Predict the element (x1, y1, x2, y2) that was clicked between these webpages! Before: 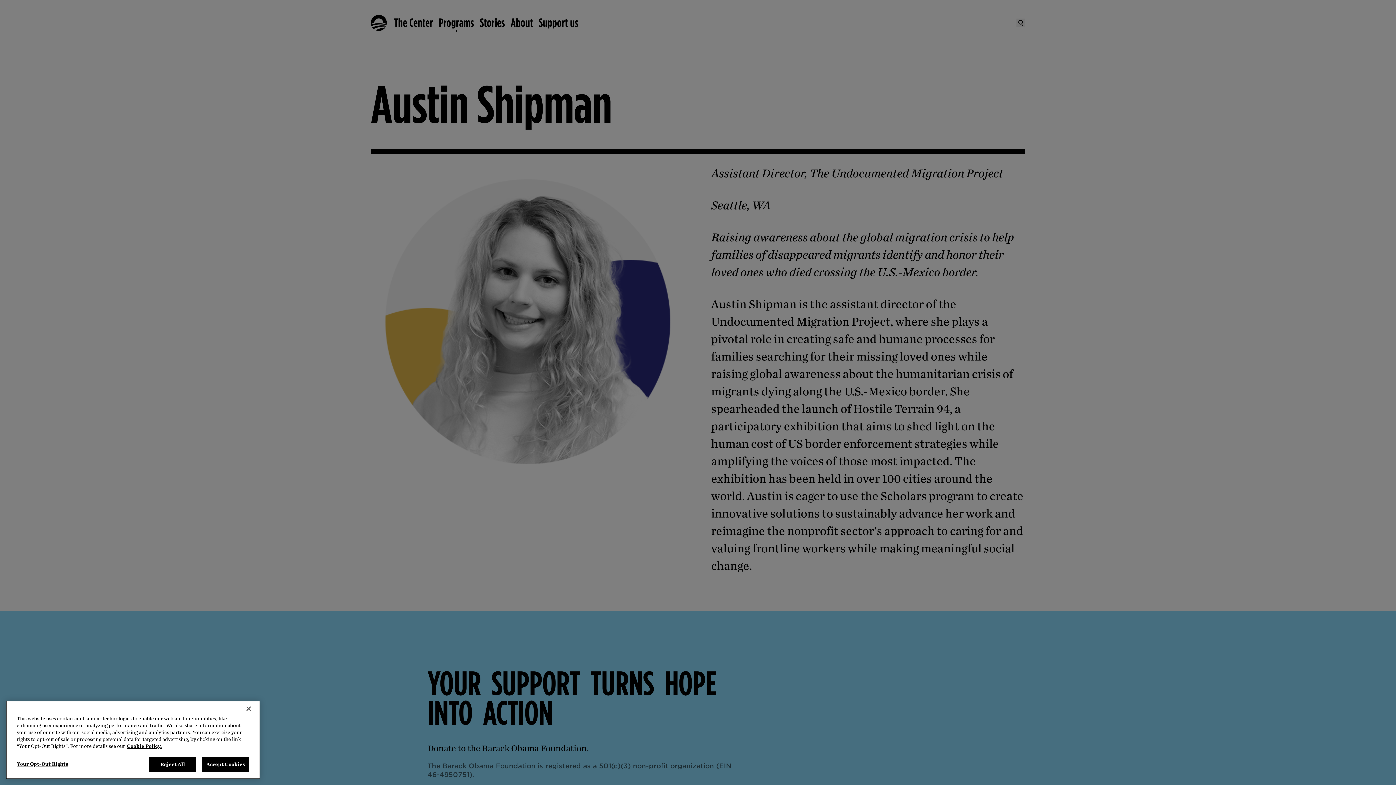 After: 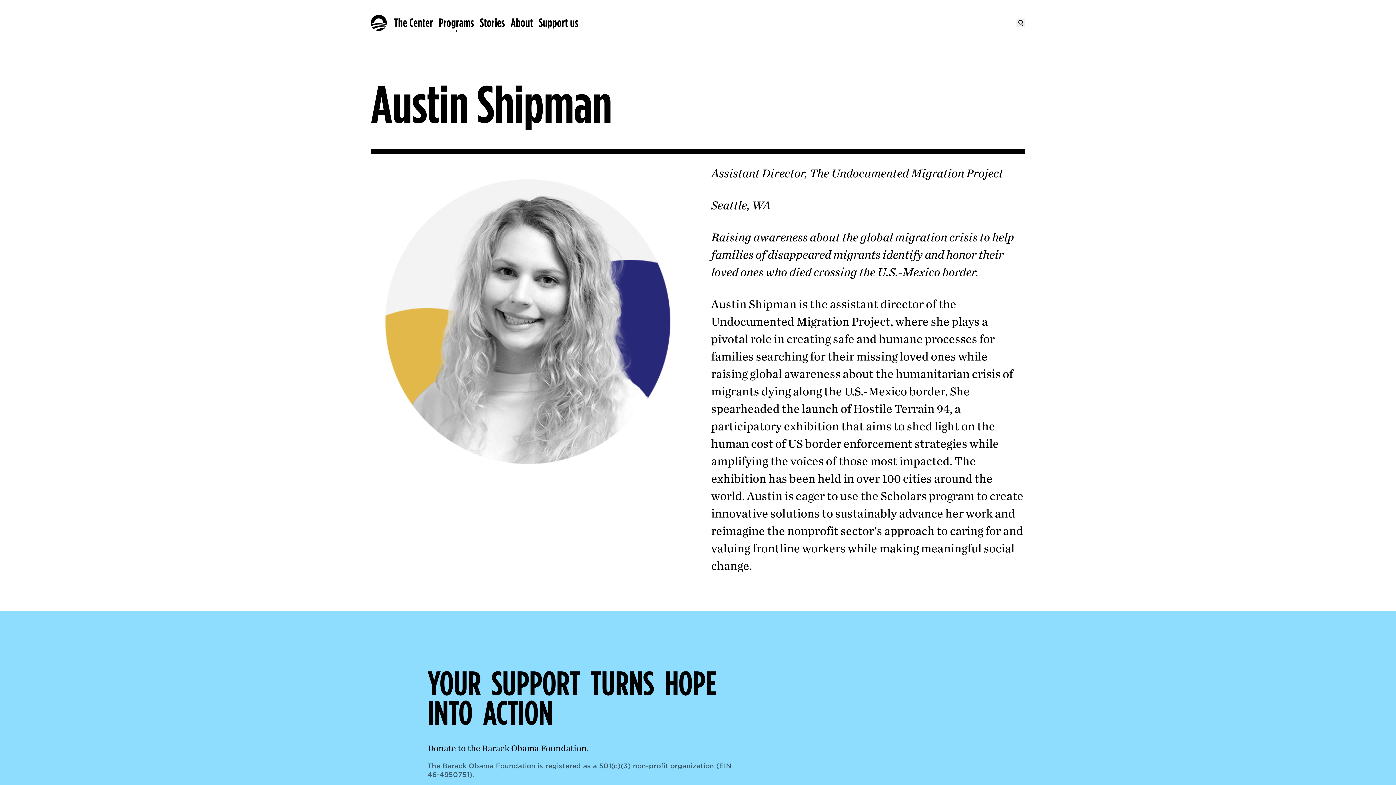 Action: bbox: (202, 765, 249, 780) label: Accept Cookies